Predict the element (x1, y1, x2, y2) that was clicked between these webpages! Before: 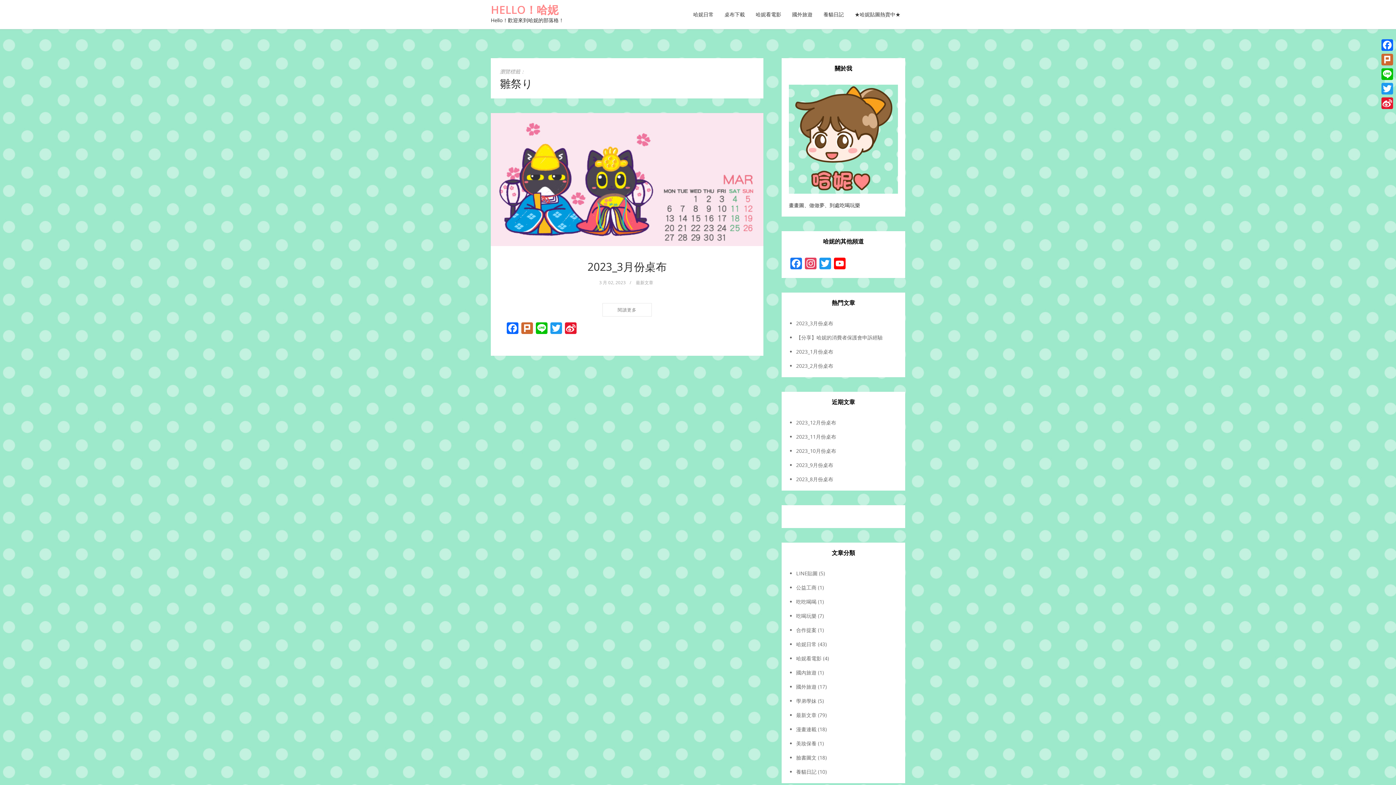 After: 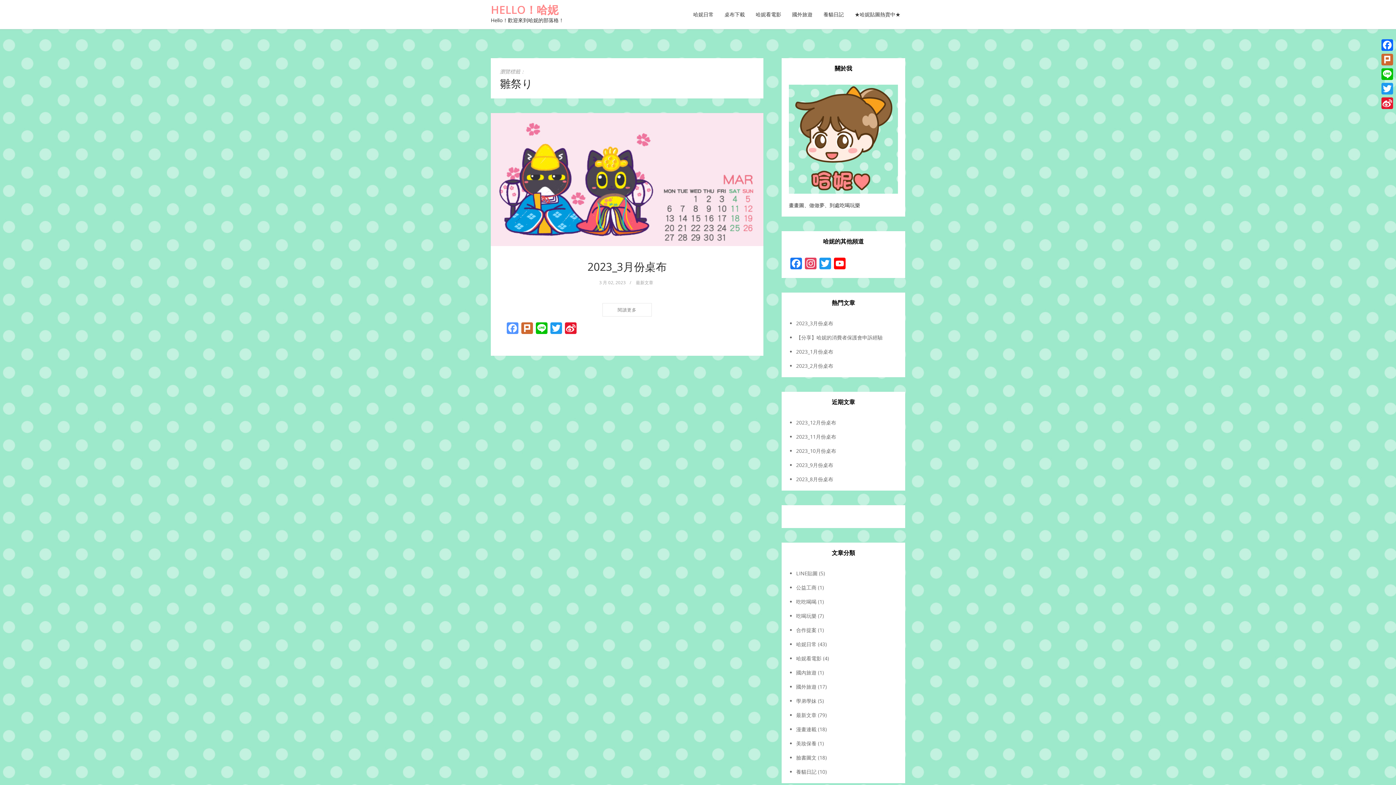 Action: bbox: (505, 322, 520, 335) label: Facebook